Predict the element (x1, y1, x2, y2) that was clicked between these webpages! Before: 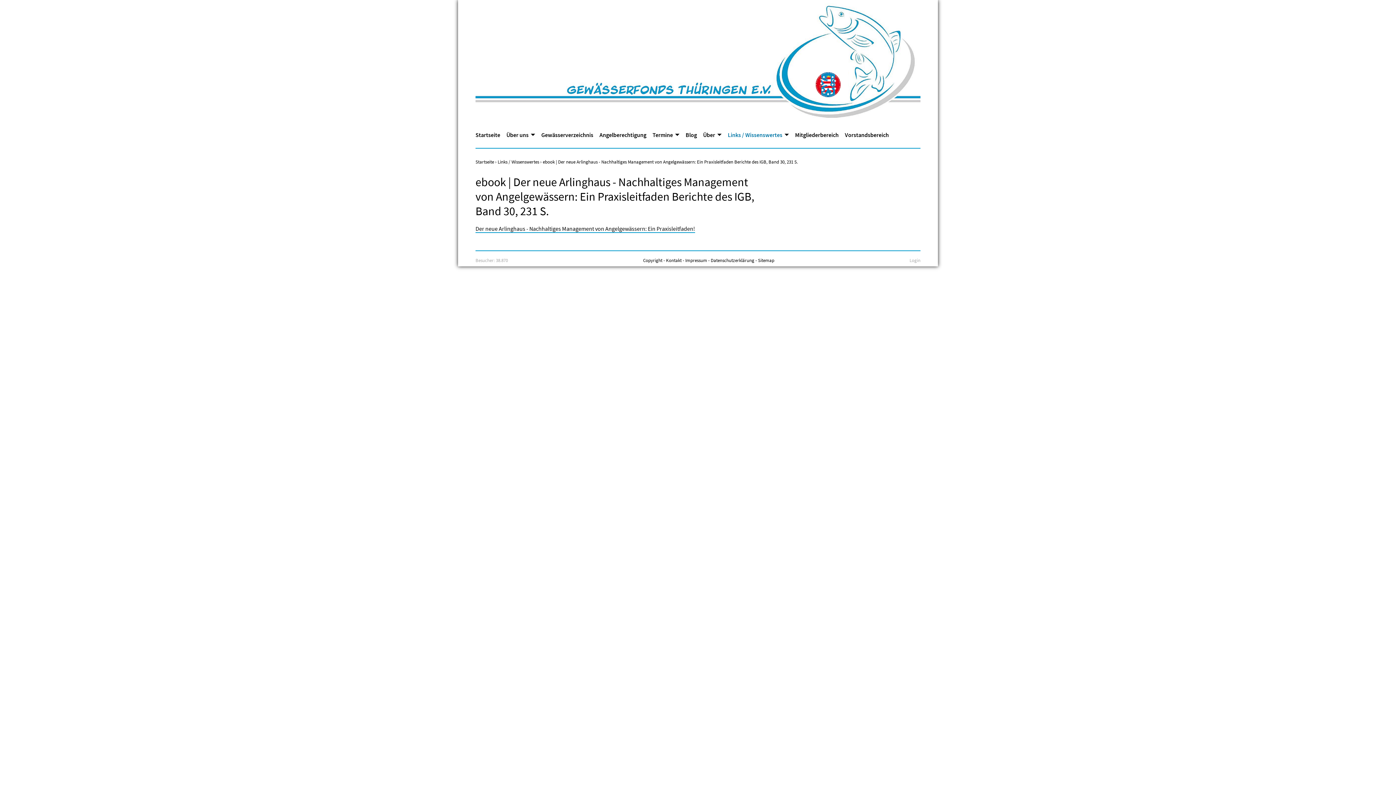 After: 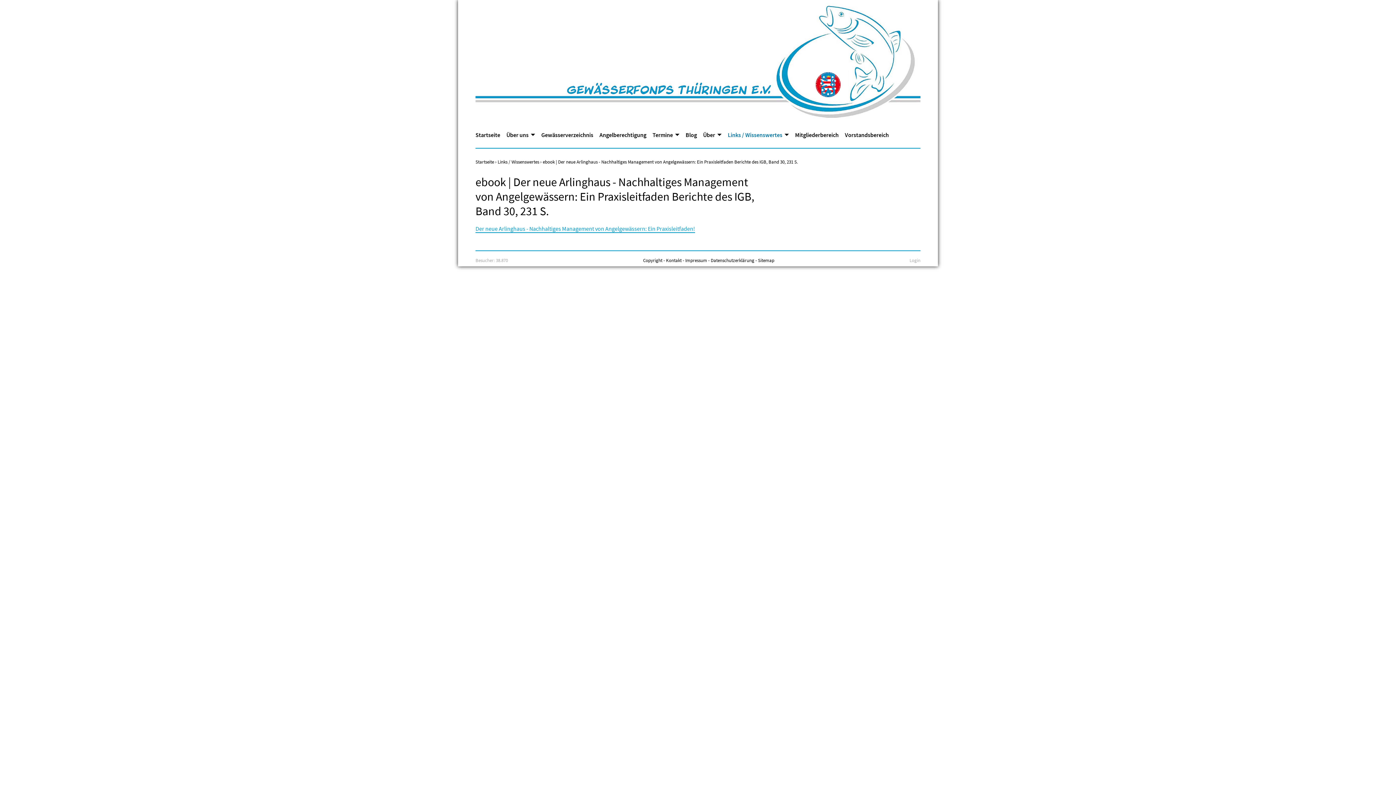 Action: label: Der neue Arlinghaus - Nachhaltiges Management von Angelgewässern: Ein Praxisleitfaden! bbox: (475, 225, 695, 233)